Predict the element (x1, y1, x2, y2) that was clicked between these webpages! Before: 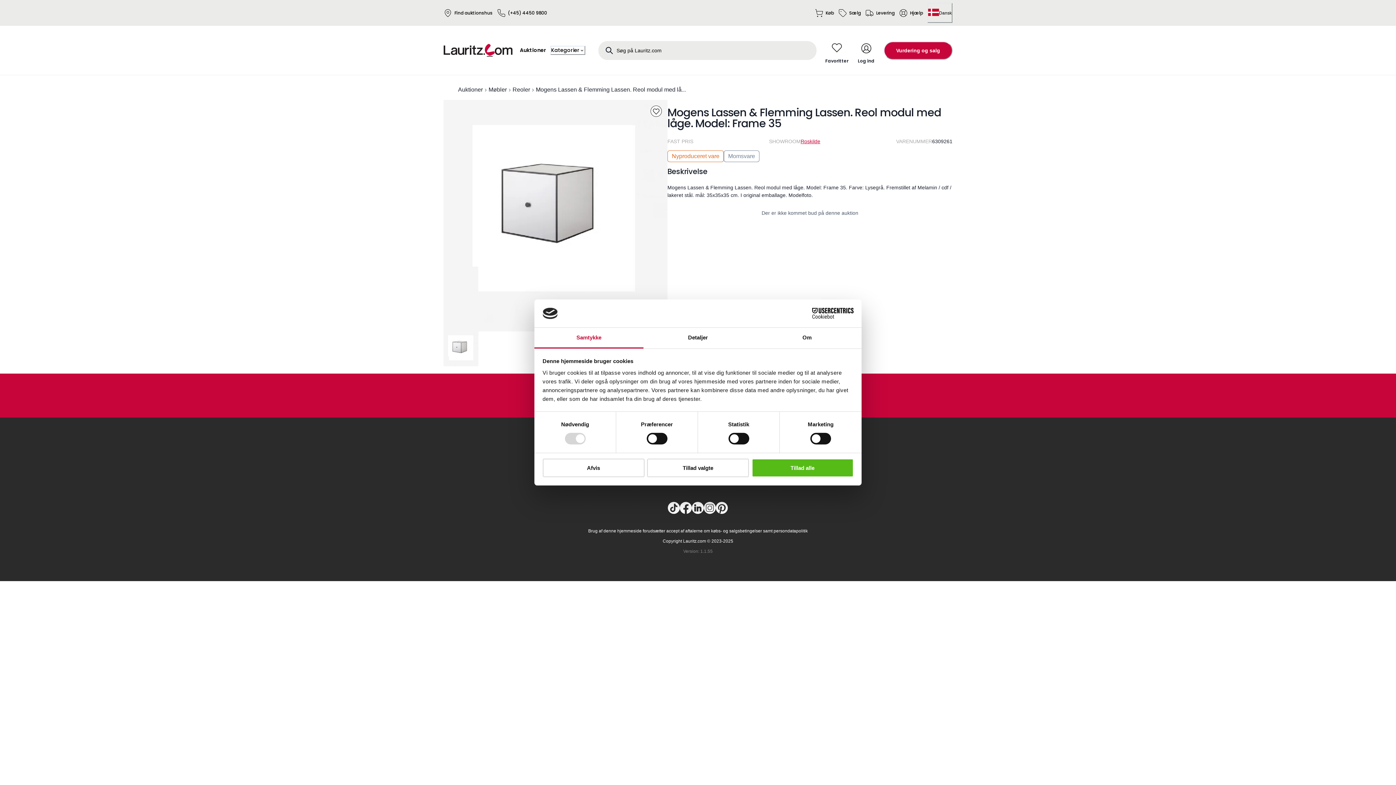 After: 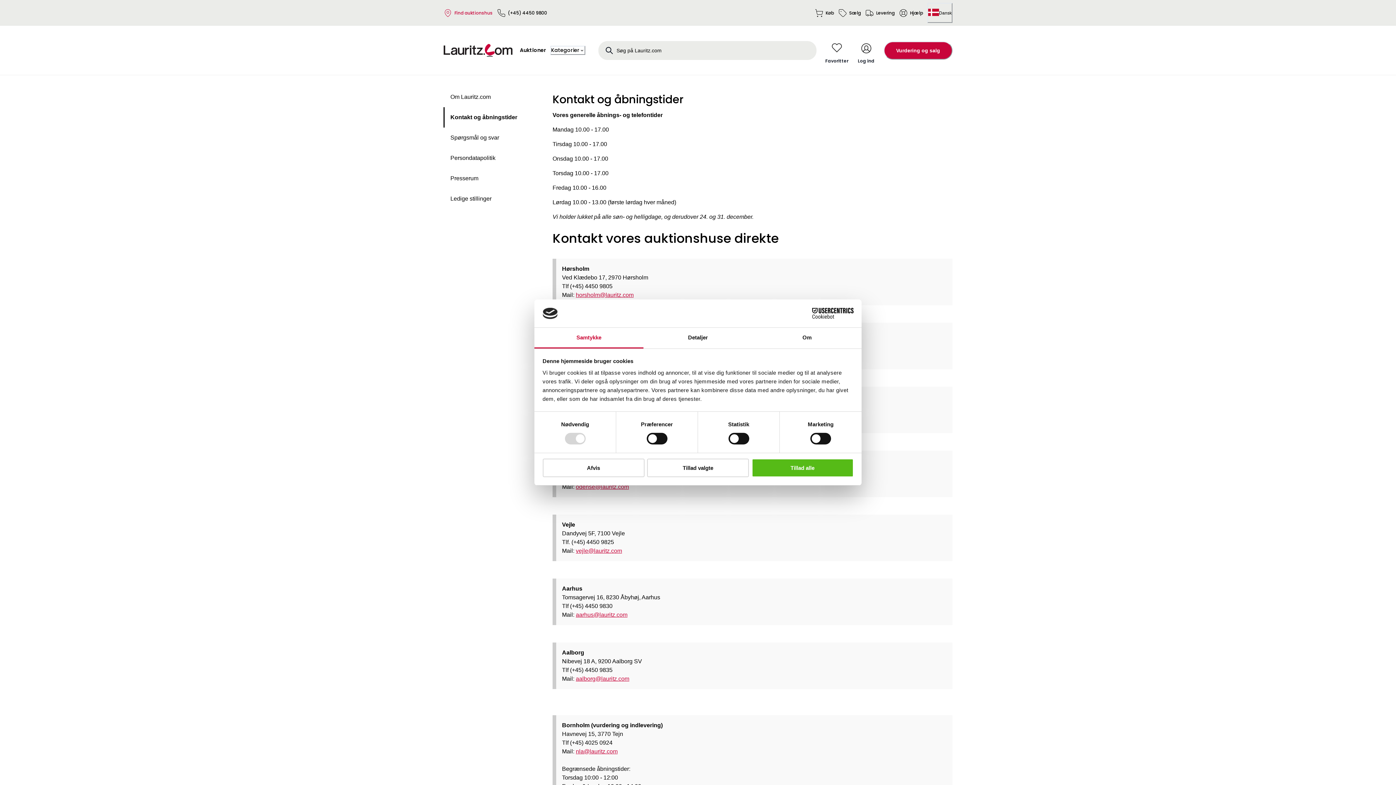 Action: bbox: (454, 9, 492, 16) label: Find auktionshus